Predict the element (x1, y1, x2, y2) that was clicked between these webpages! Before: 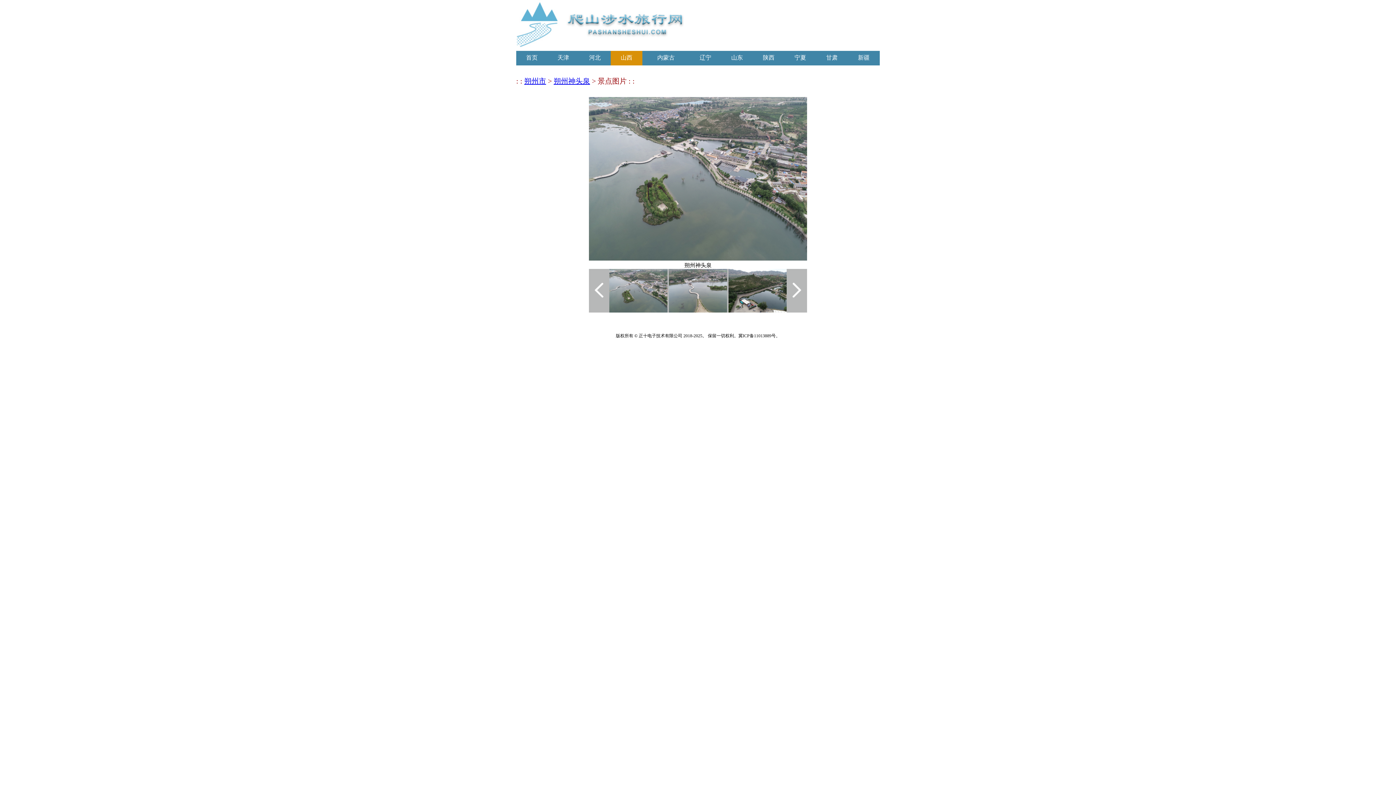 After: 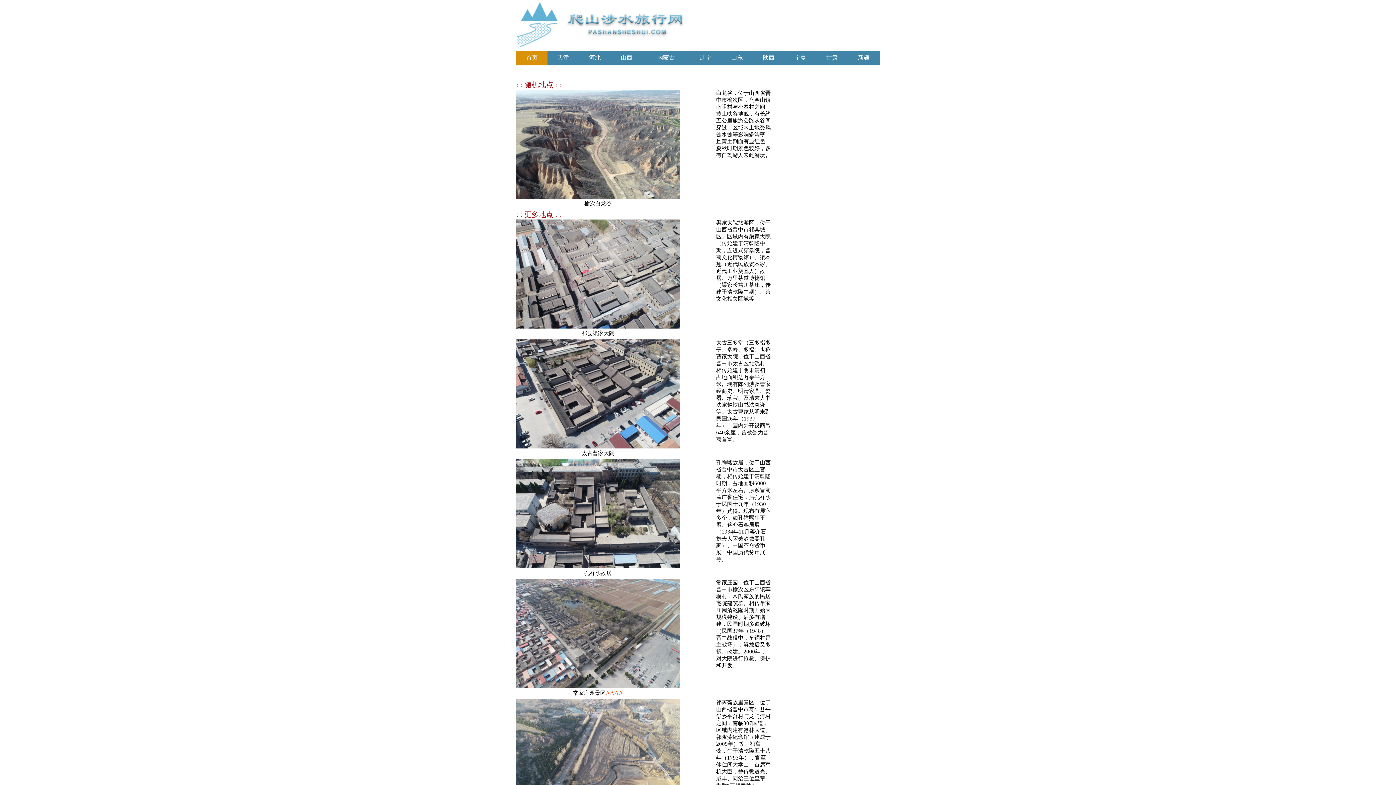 Action: bbox: (526, 54, 537, 60) label: 首页